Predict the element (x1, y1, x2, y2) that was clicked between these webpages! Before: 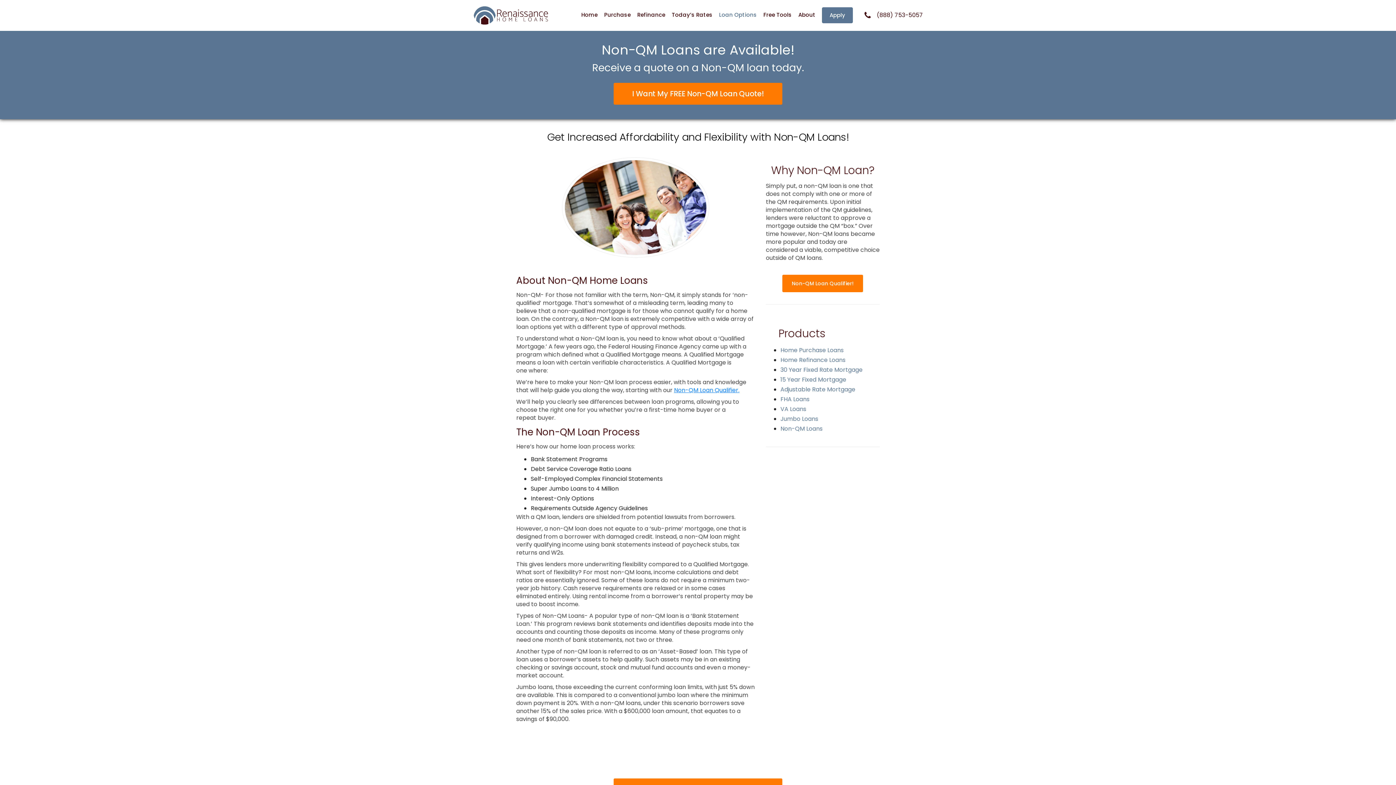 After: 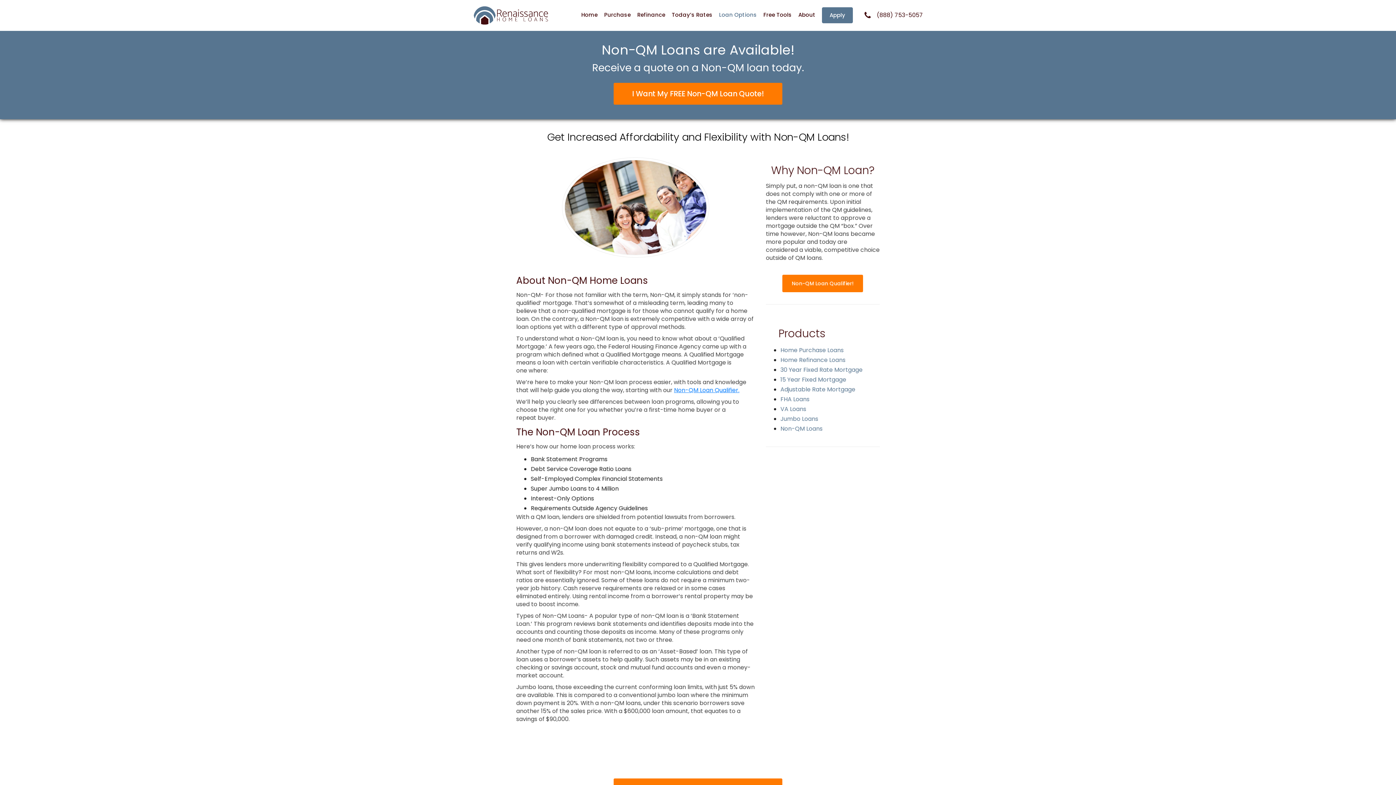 Action: label: Non-QM Loans bbox: (785, 422, 829, 431)